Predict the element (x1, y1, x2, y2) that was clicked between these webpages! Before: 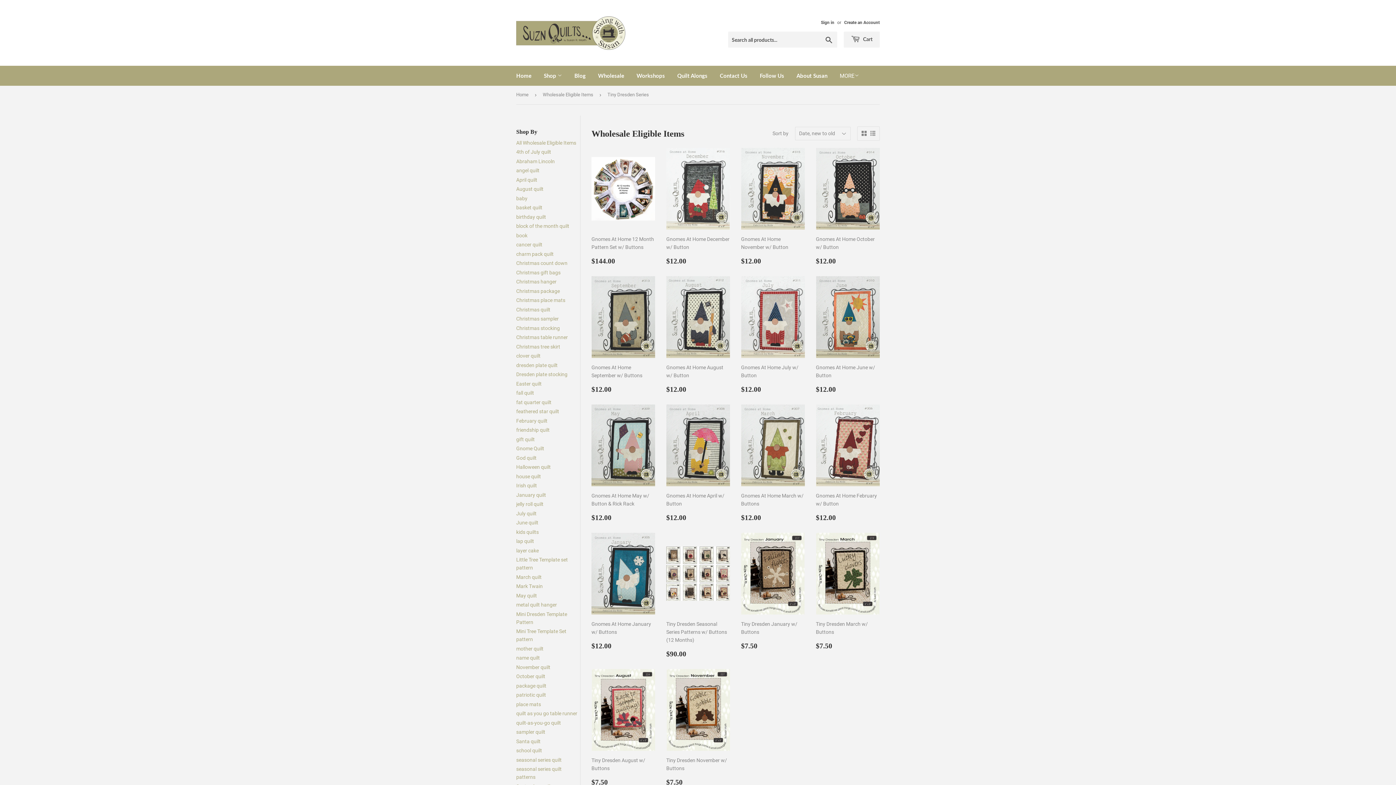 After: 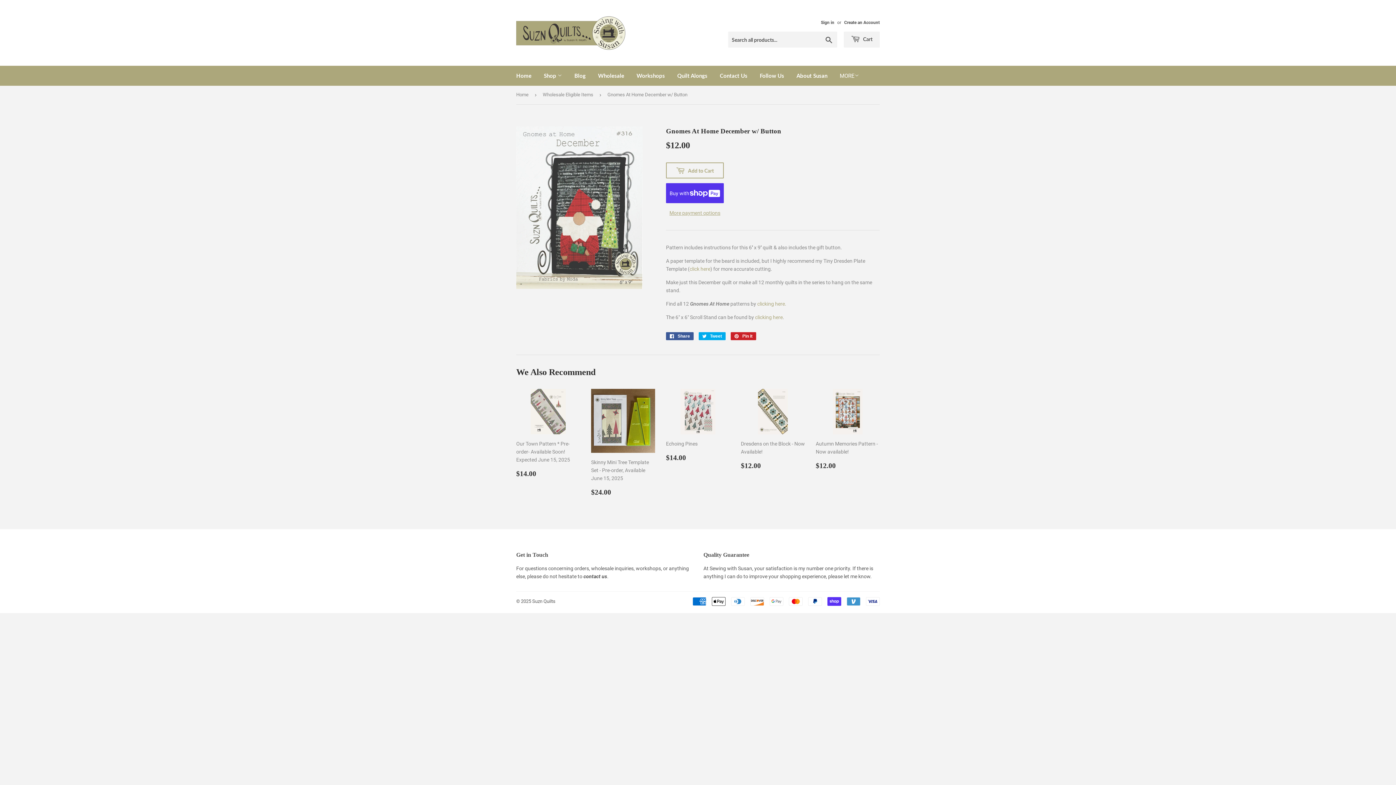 Action: bbox: (666, 148, 730, 265) label: Gnomes At Home December w/ Button

Regular price
$12.00
$12.00